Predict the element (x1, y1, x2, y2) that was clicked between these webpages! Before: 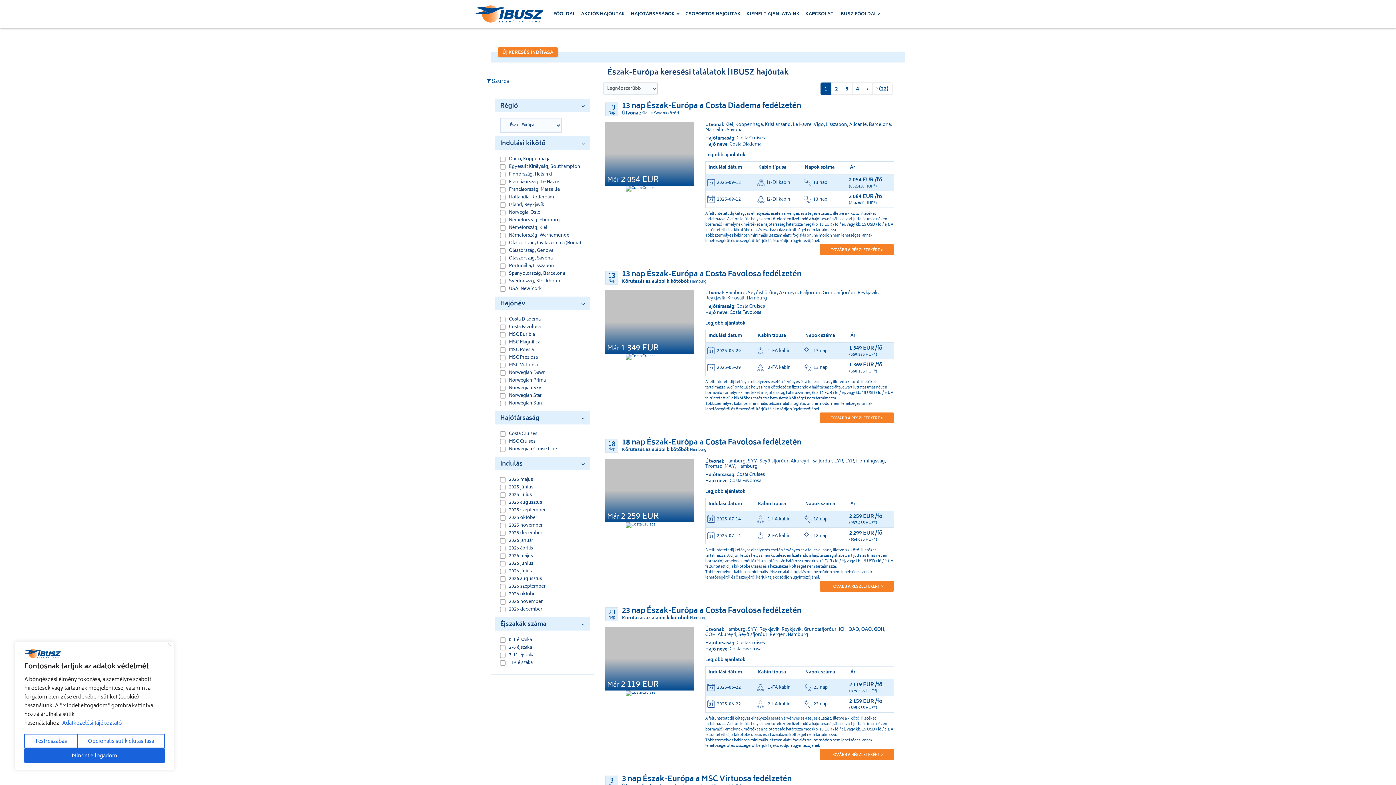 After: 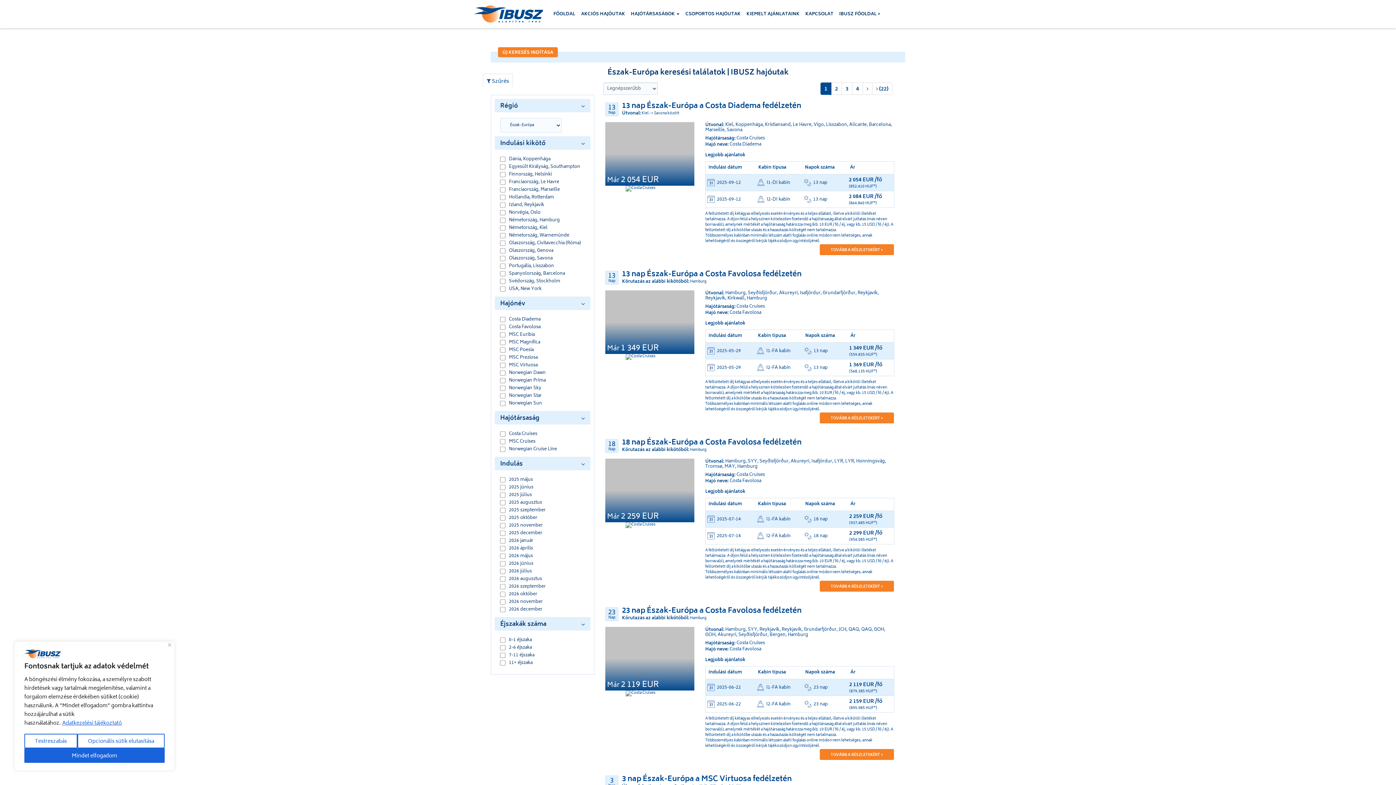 Action: bbox: (839, 0, 880, 28) label: IBUSZ FŐOLDAL >